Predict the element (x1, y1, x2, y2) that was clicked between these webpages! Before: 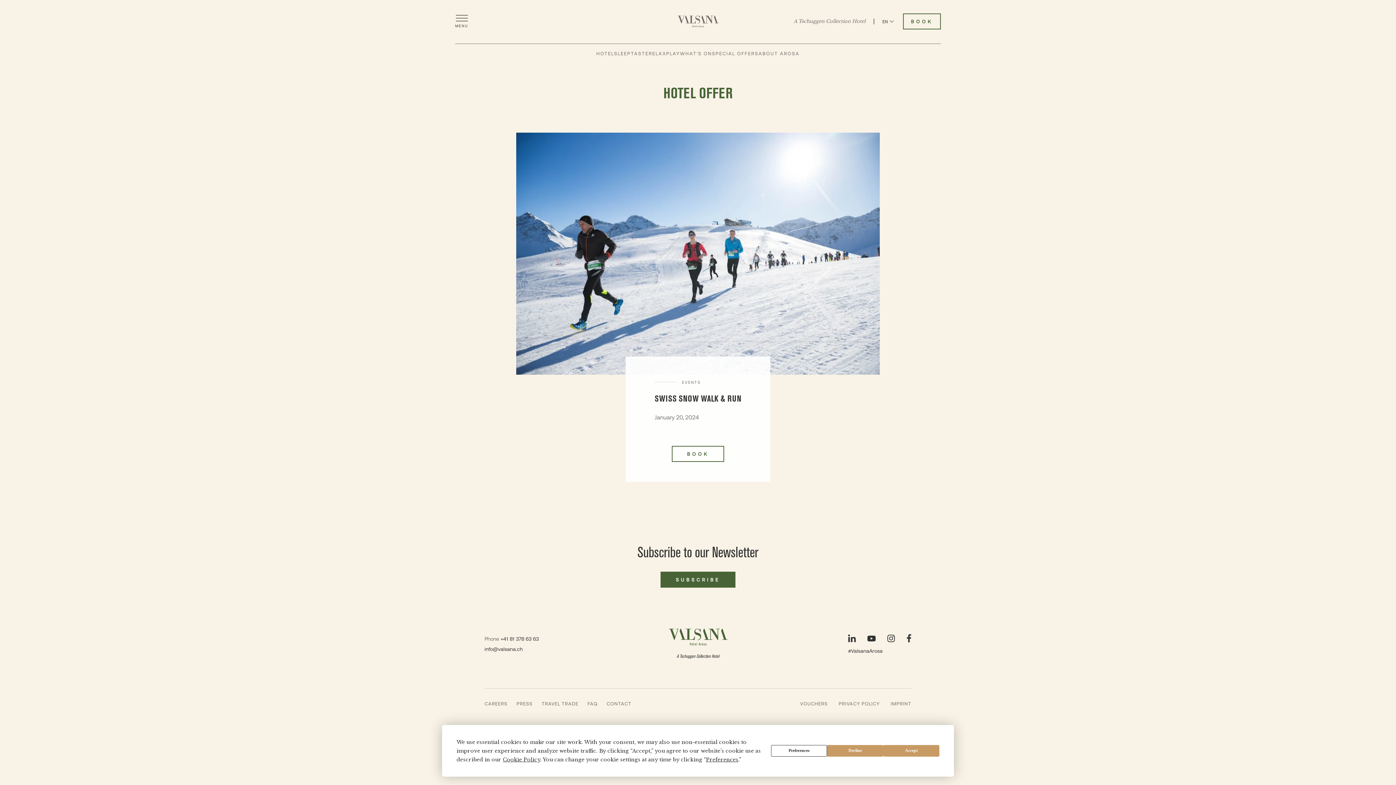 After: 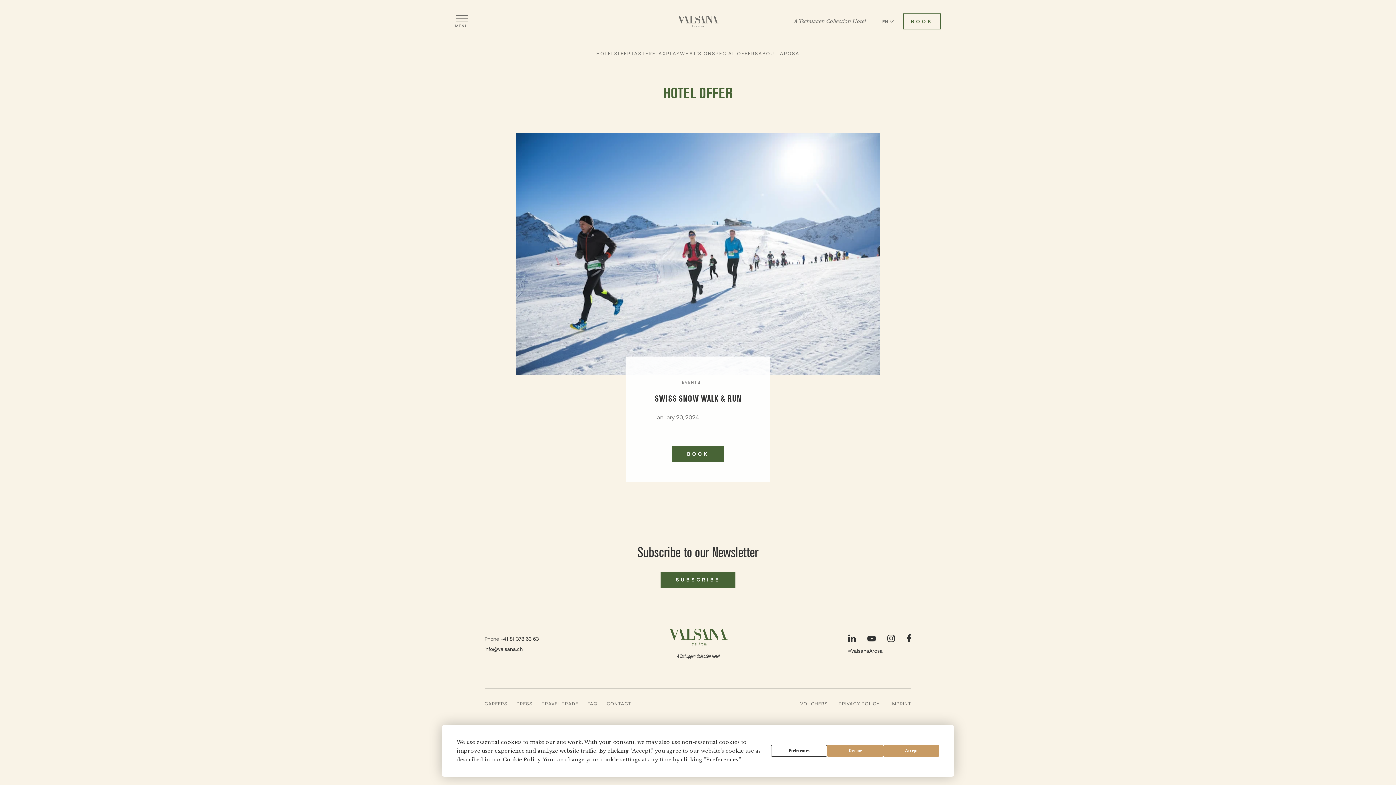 Action: bbox: (672, 446, 724, 462) label: BOOK